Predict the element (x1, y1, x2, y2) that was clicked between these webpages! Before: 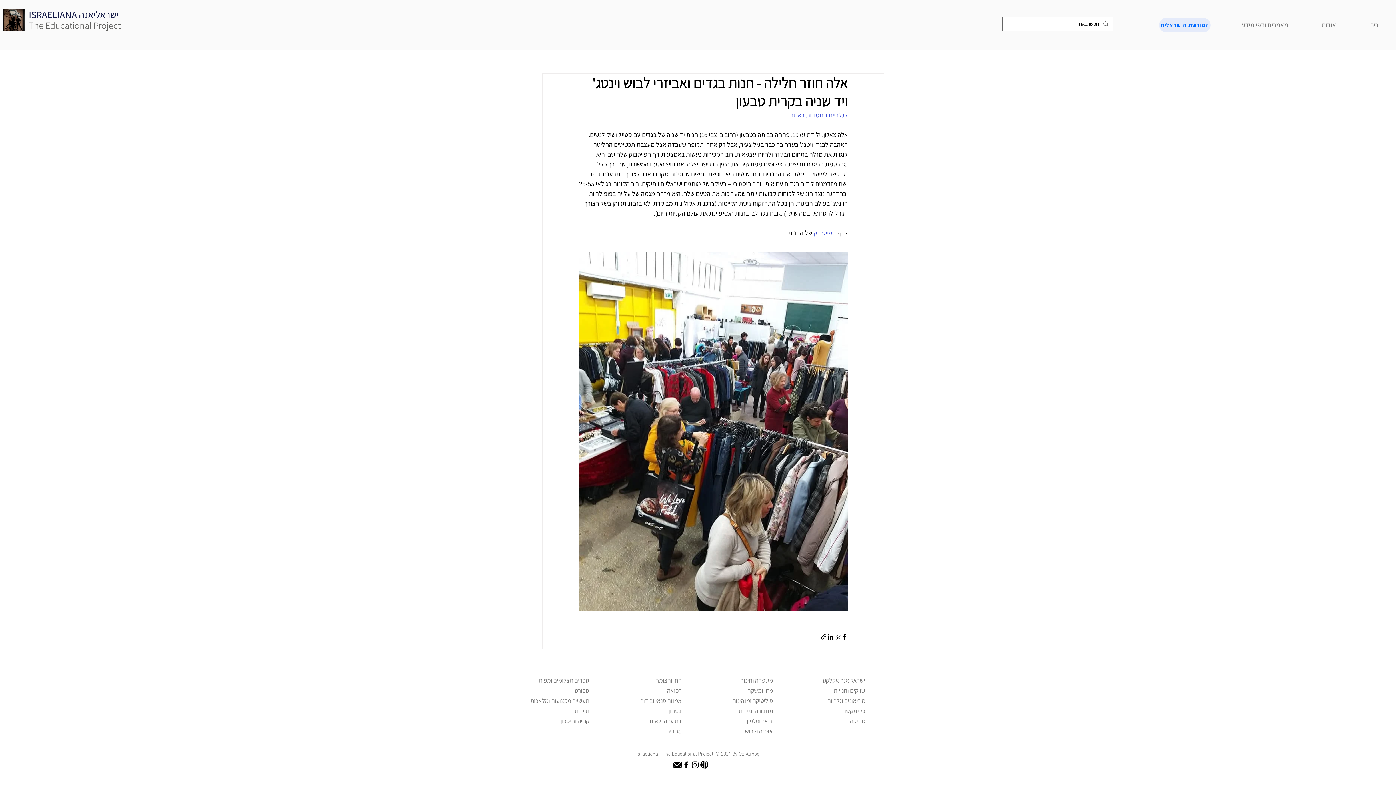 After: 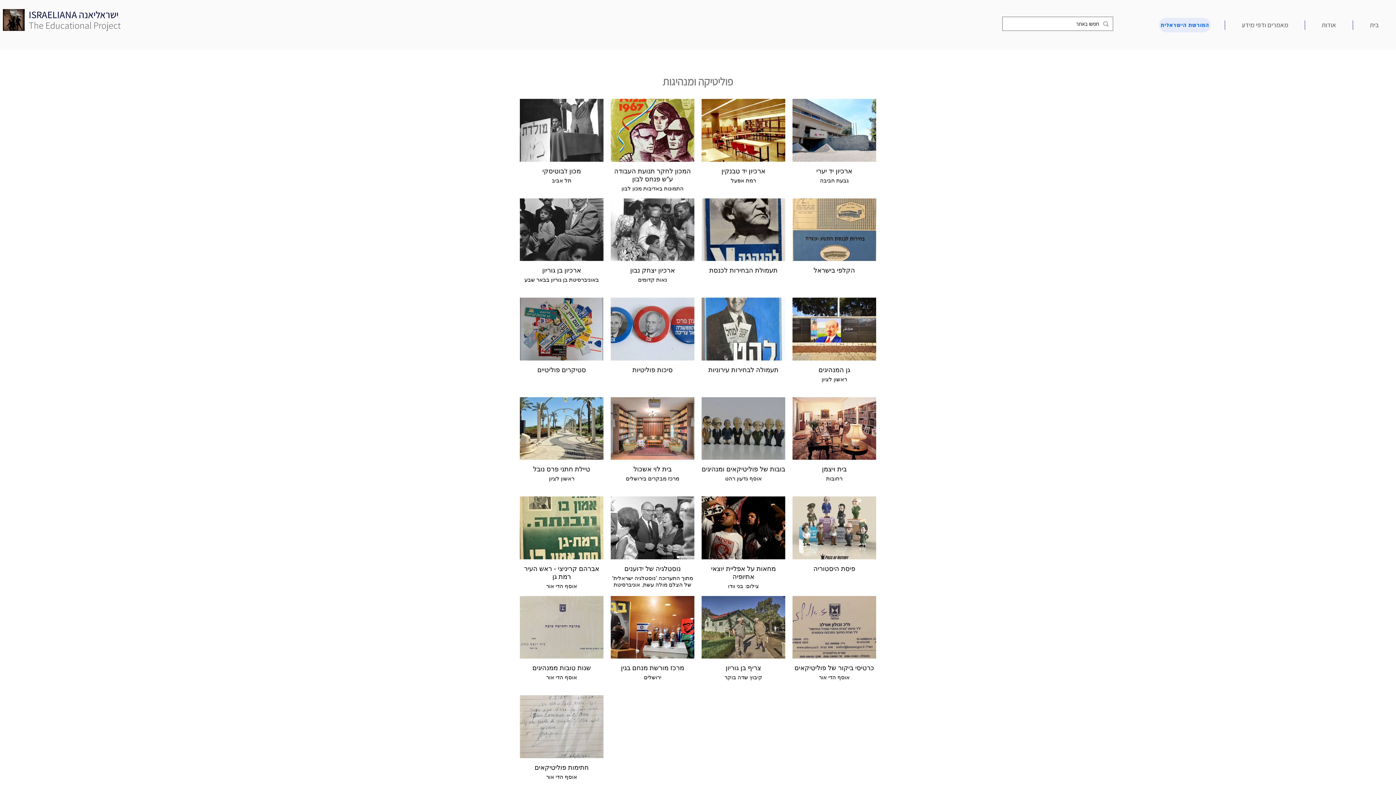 Action: label: פוליטיקה ומנהיגות bbox: (732, 696, 773, 704)